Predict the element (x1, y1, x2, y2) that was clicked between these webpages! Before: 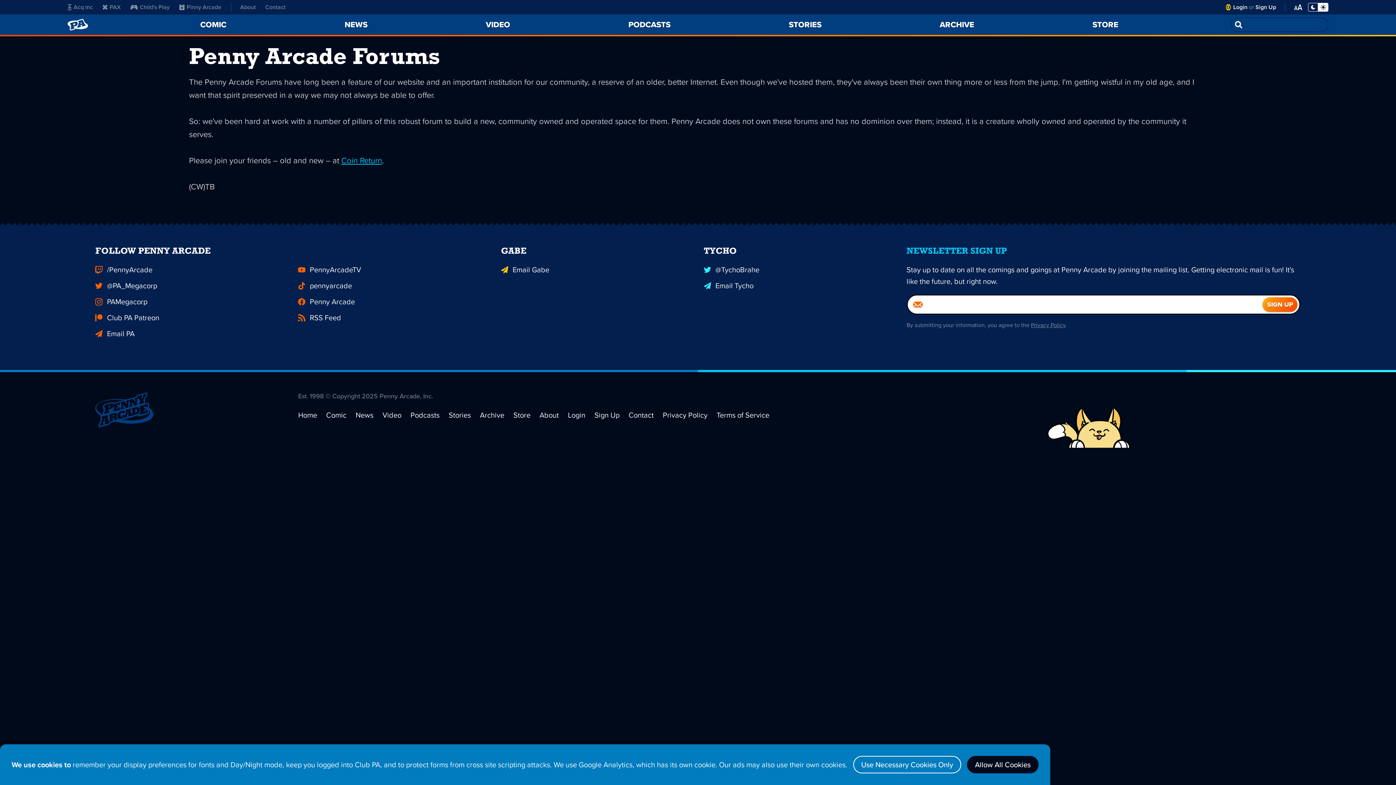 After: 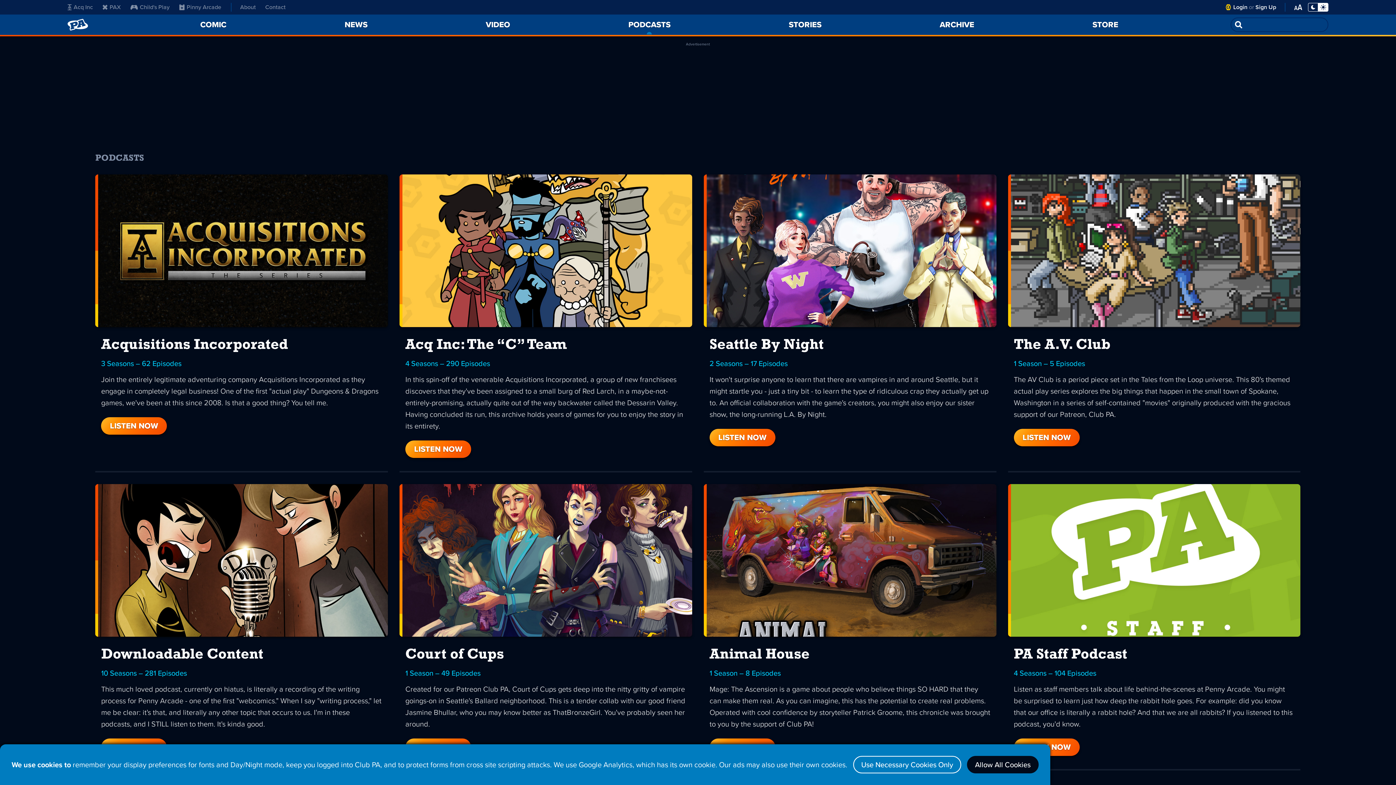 Action: label: PODCASTS bbox: (622, 14, 676, 34)